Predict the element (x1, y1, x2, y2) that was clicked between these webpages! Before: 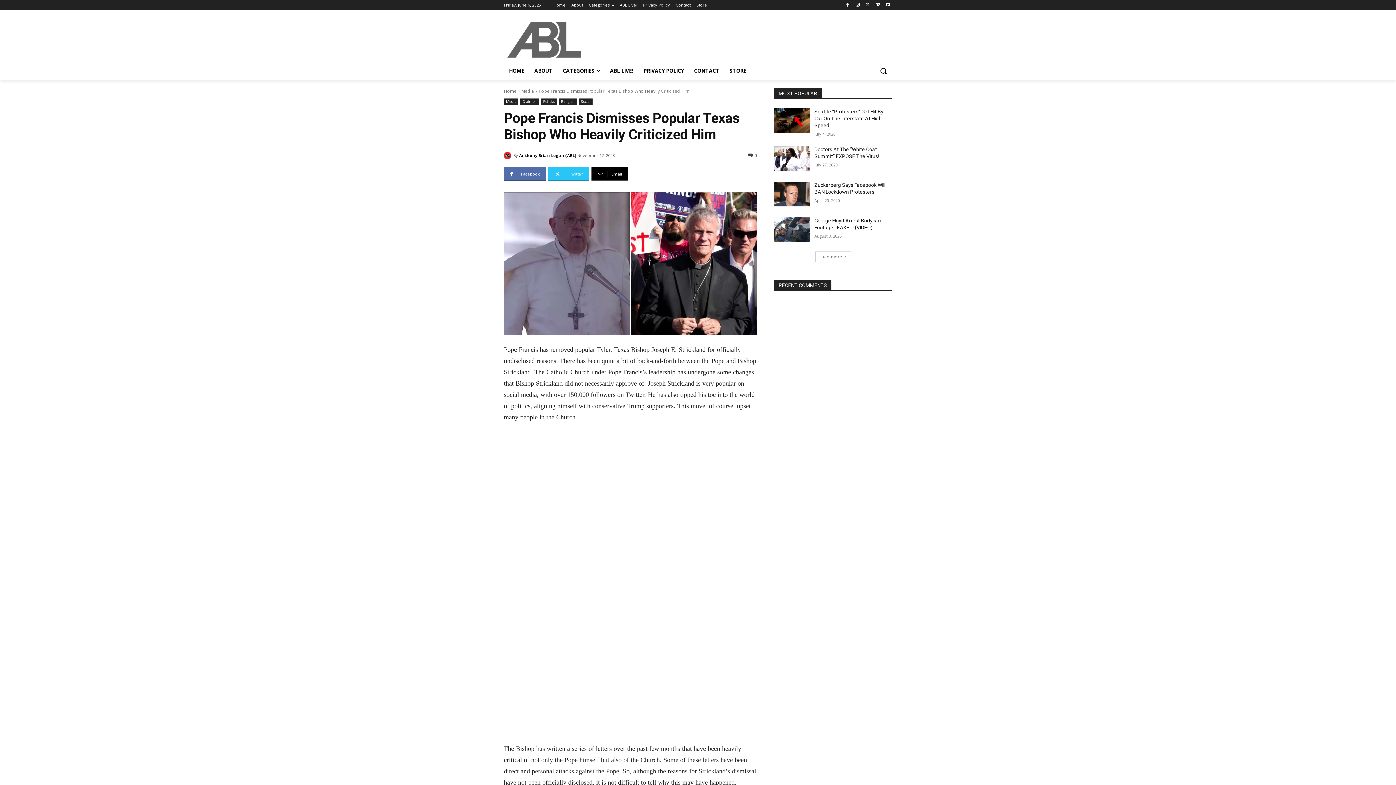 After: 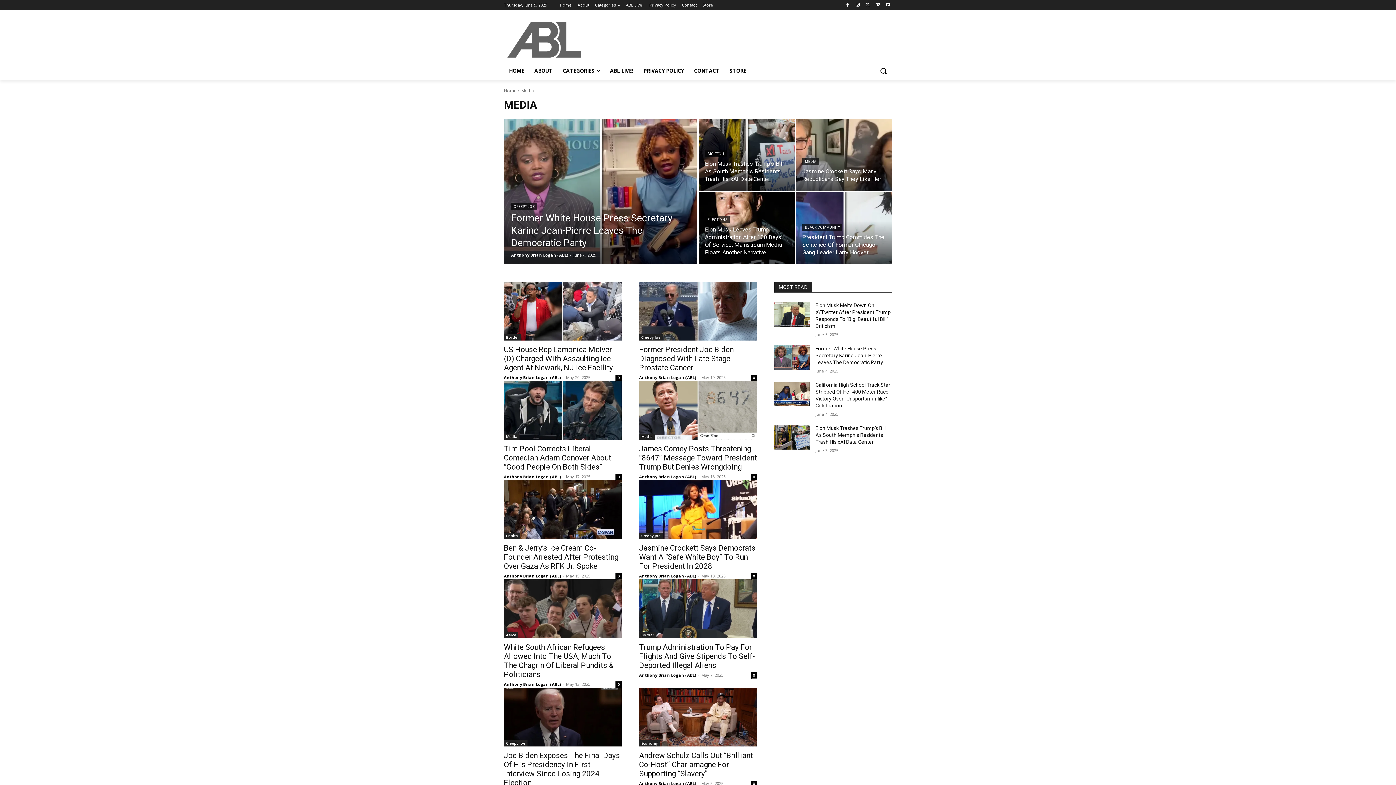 Action: label: Media bbox: (504, 98, 518, 104)